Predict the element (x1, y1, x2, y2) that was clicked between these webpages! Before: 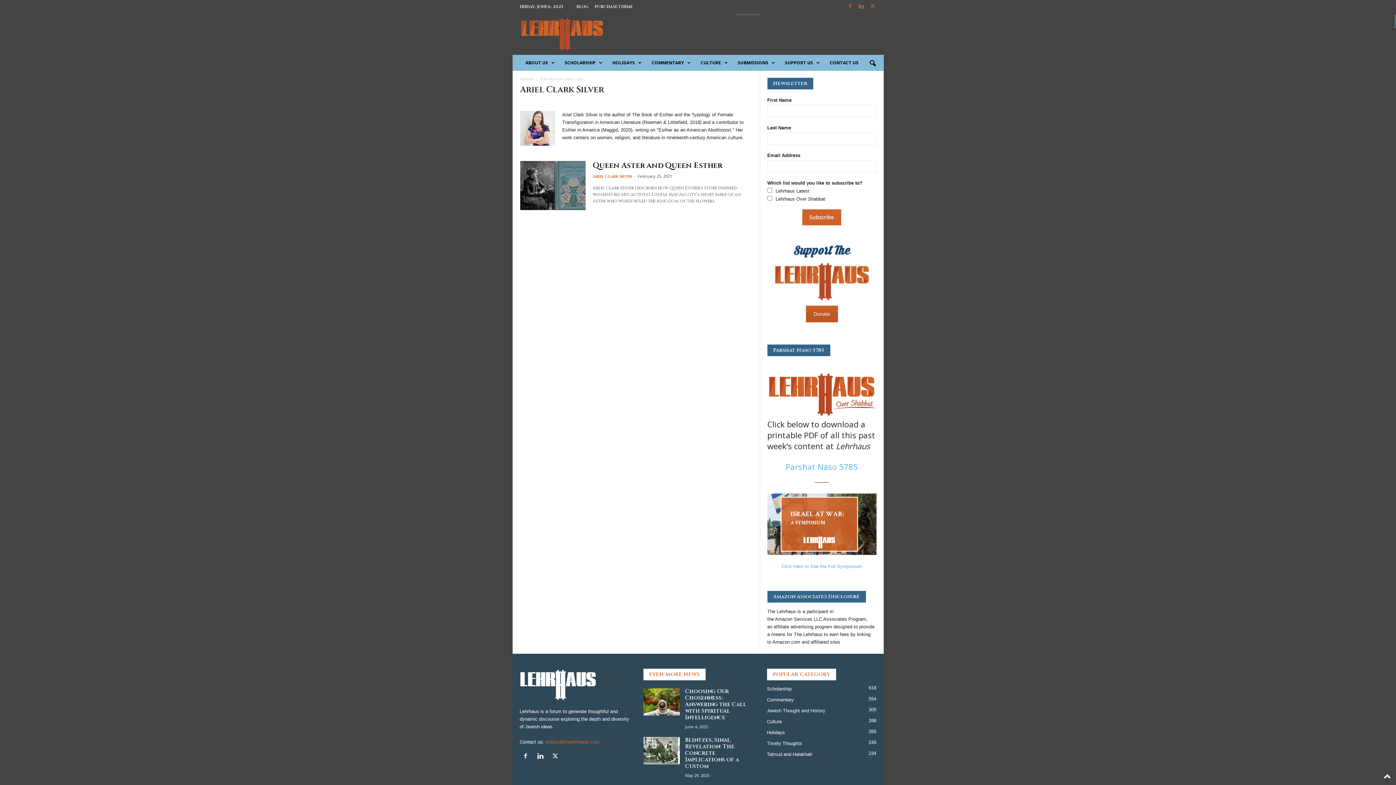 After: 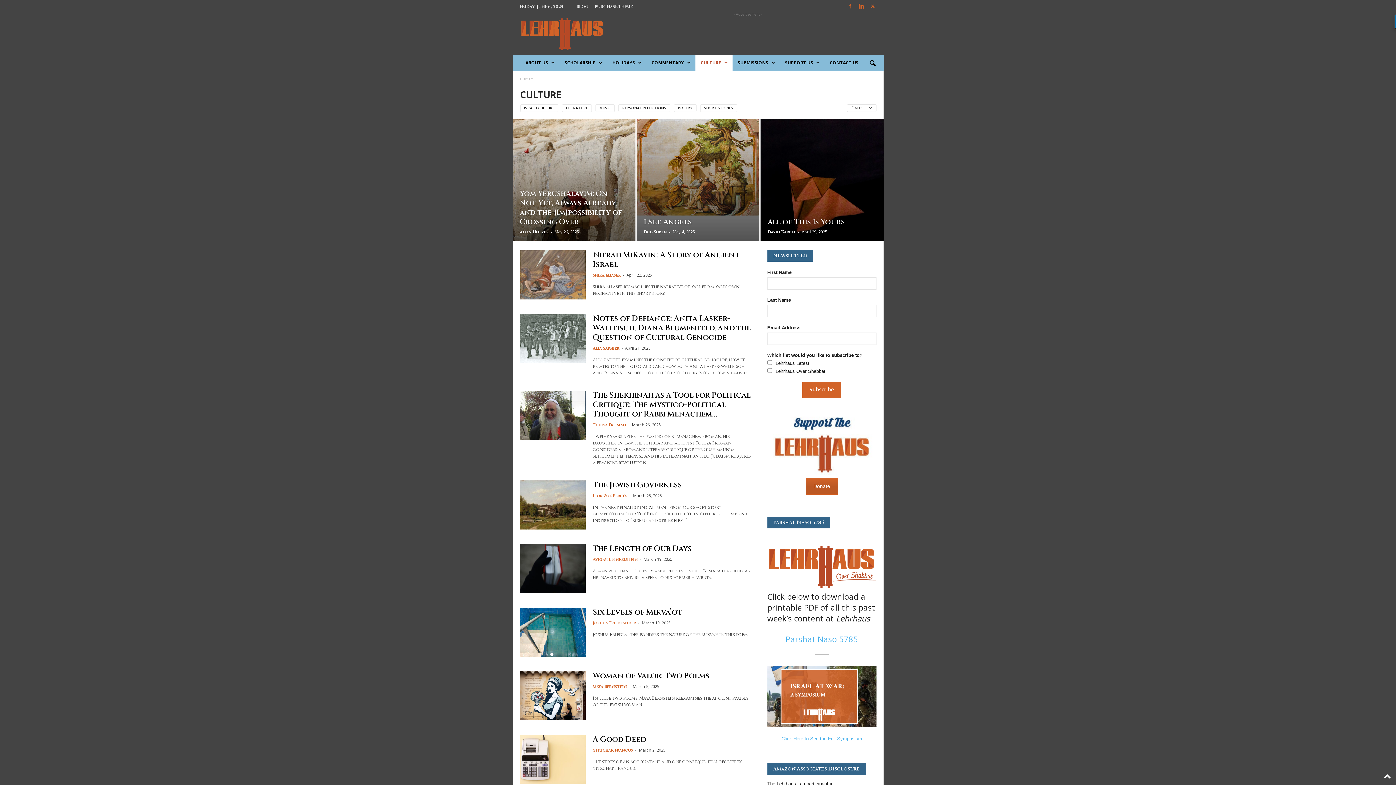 Action: label: CULTURE bbox: (695, 54, 732, 70)